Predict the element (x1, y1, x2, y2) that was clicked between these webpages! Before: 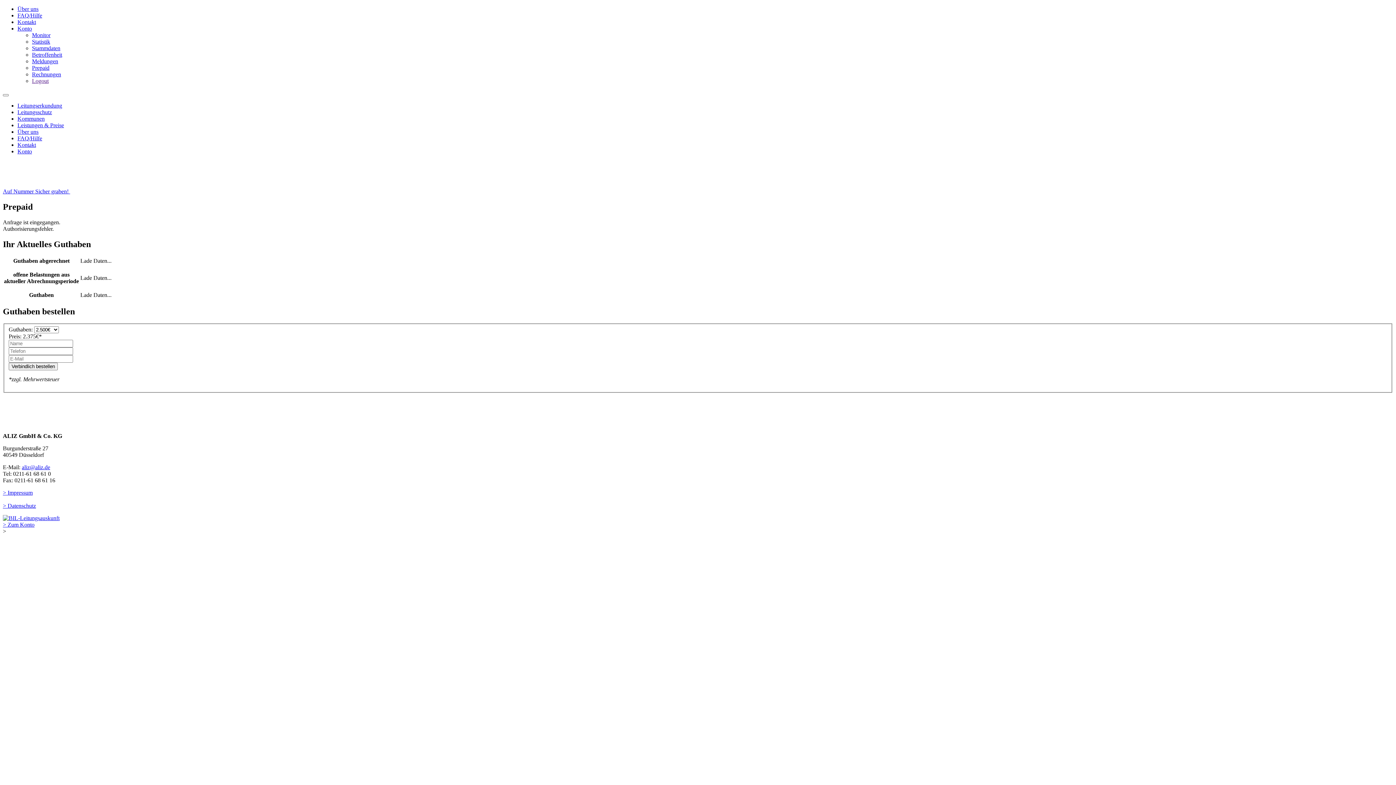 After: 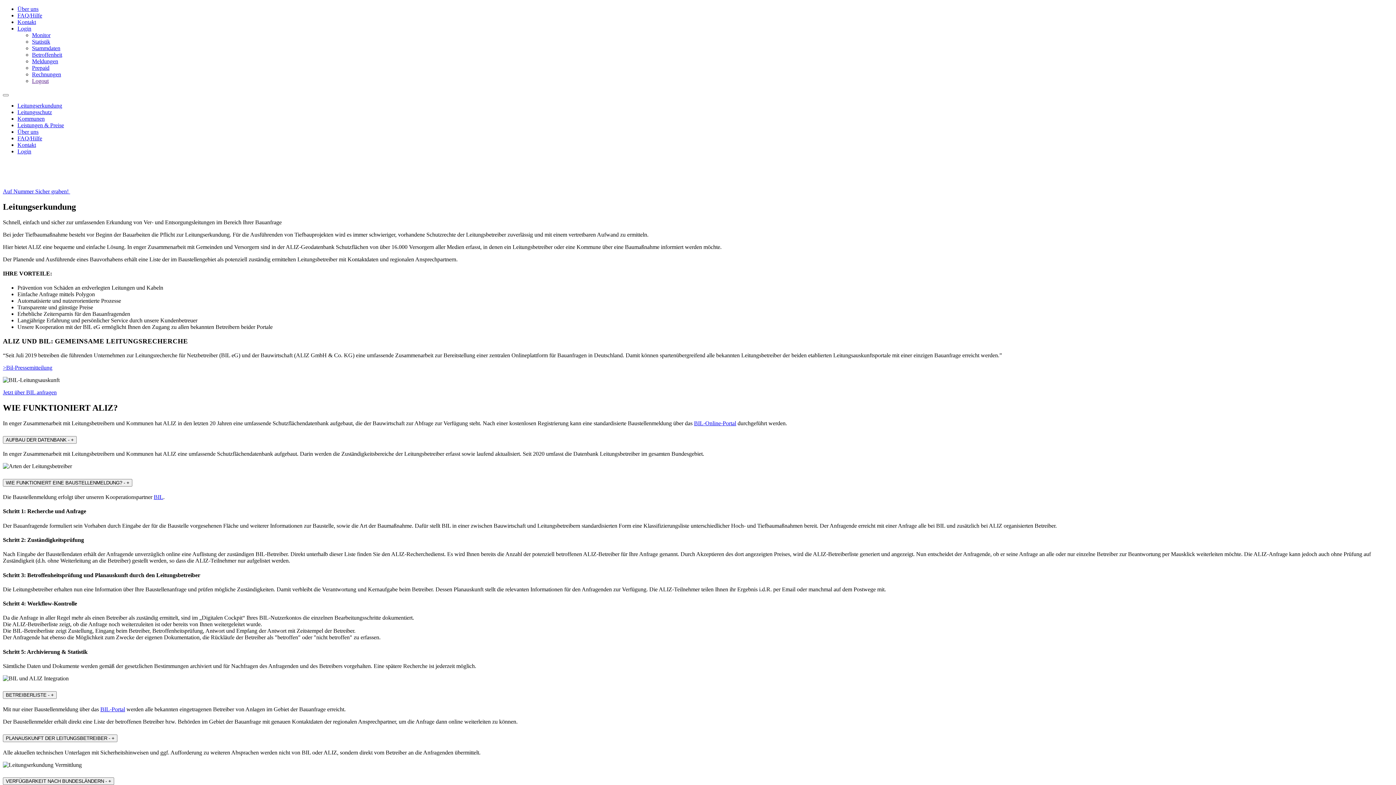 Action: bbox: (17, 102, 62, 108) label: Leitungserkundung